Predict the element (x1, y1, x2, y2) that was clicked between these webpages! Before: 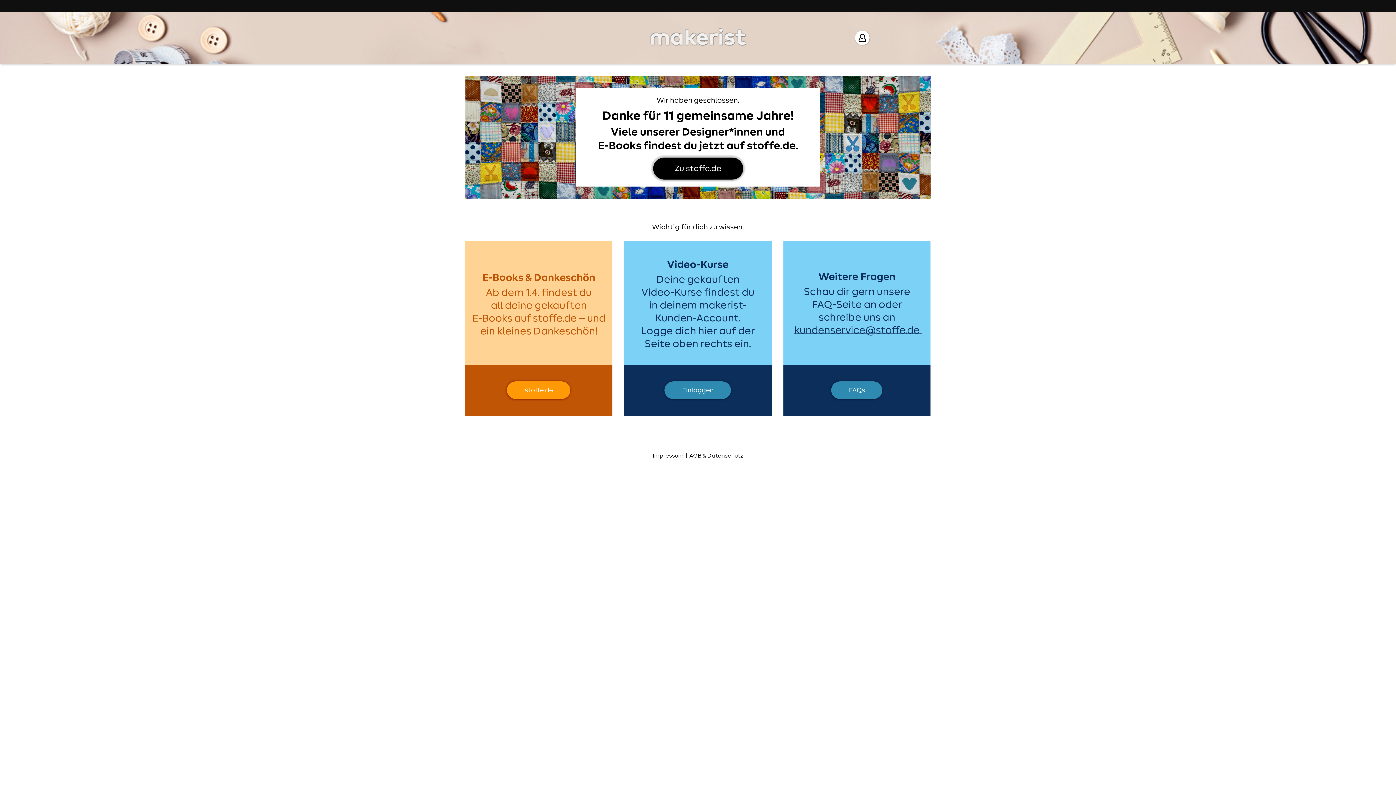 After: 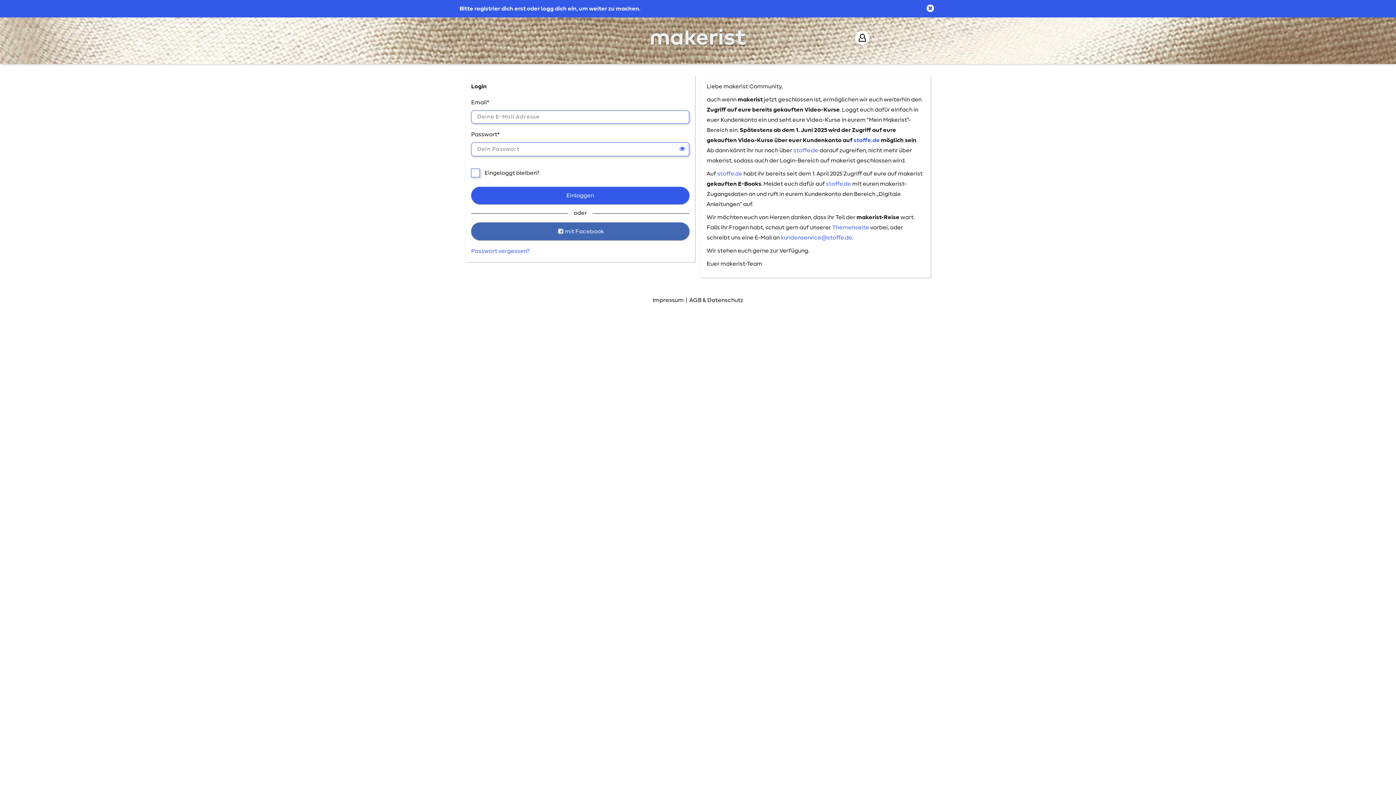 Action: bbox: (855, 30, 869, 45)